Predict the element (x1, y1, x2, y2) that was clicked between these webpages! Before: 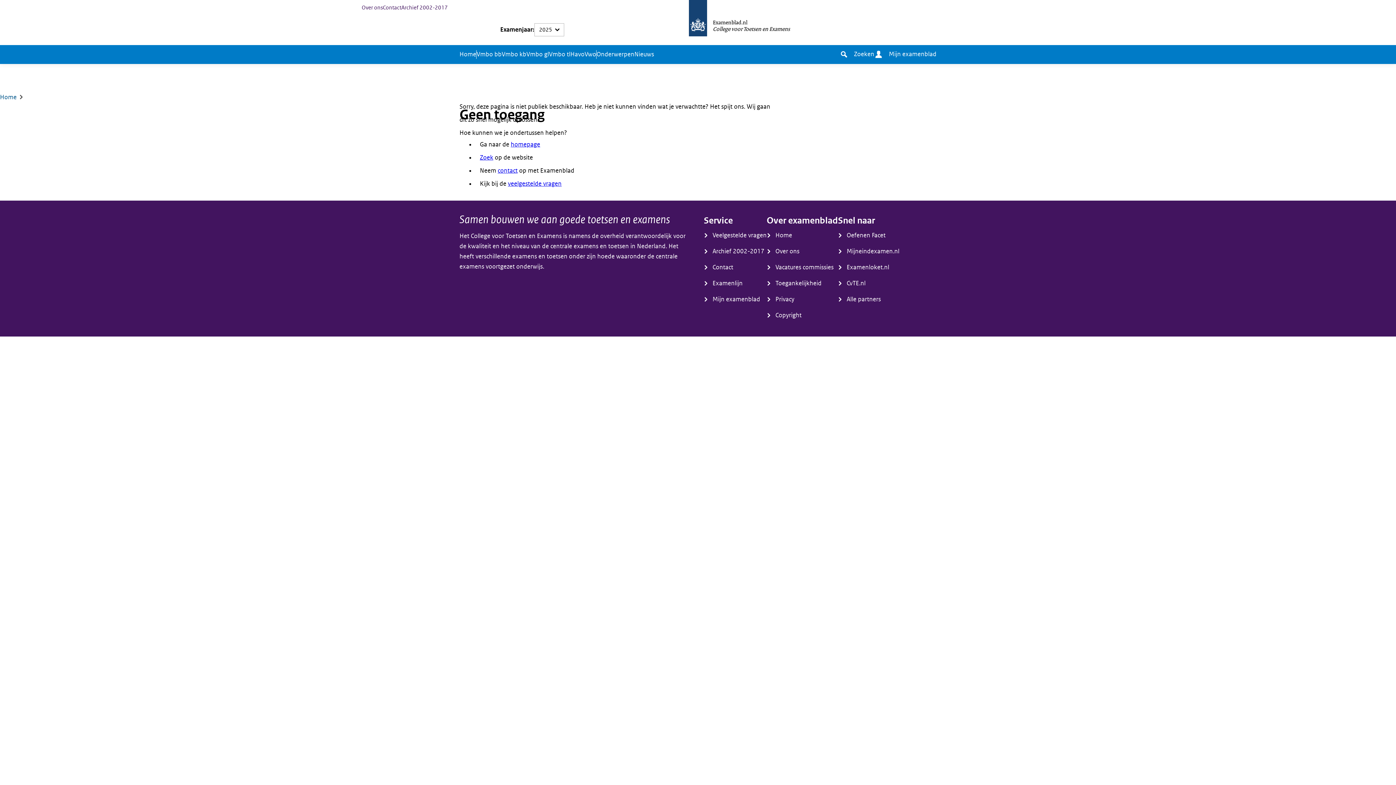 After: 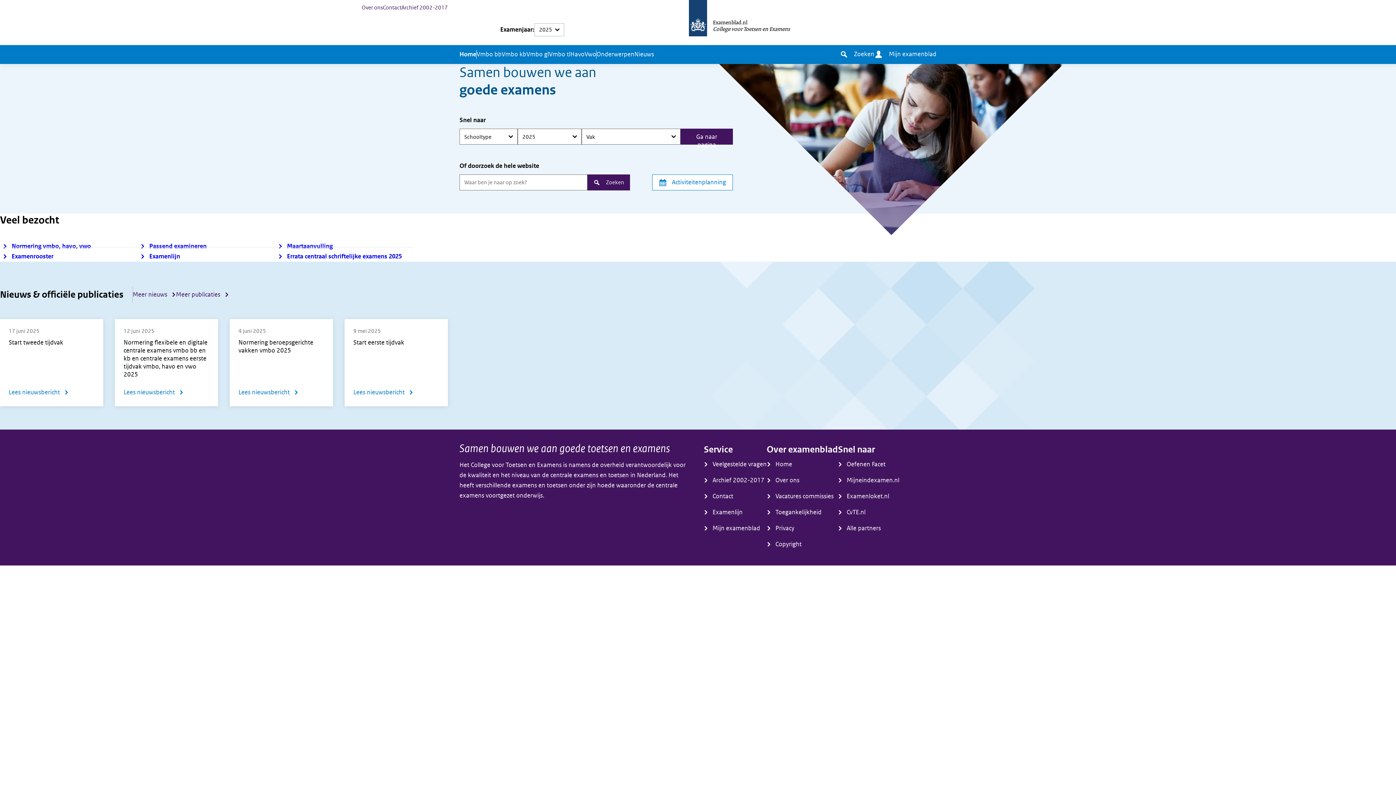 Action: label: homepage bbox: (510, 140, 540, 148)